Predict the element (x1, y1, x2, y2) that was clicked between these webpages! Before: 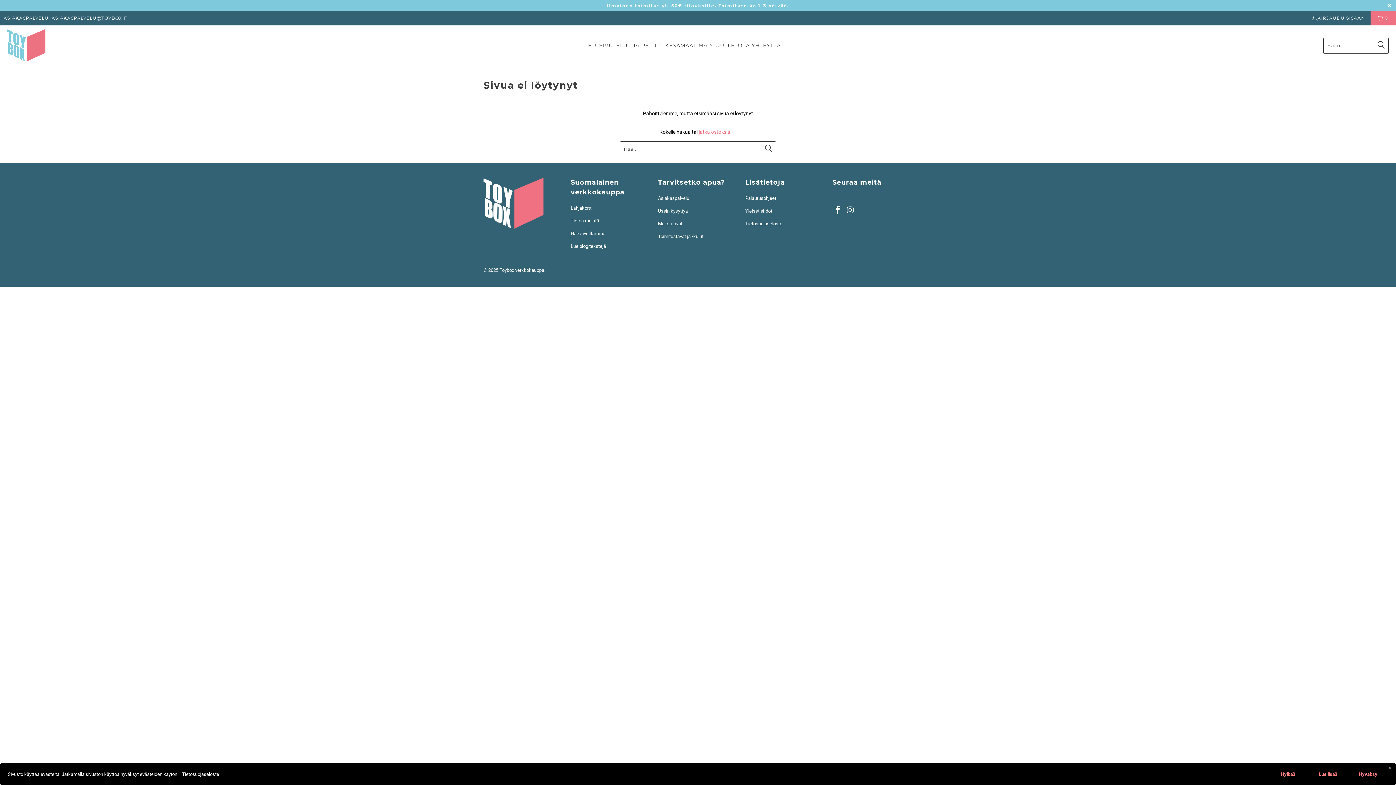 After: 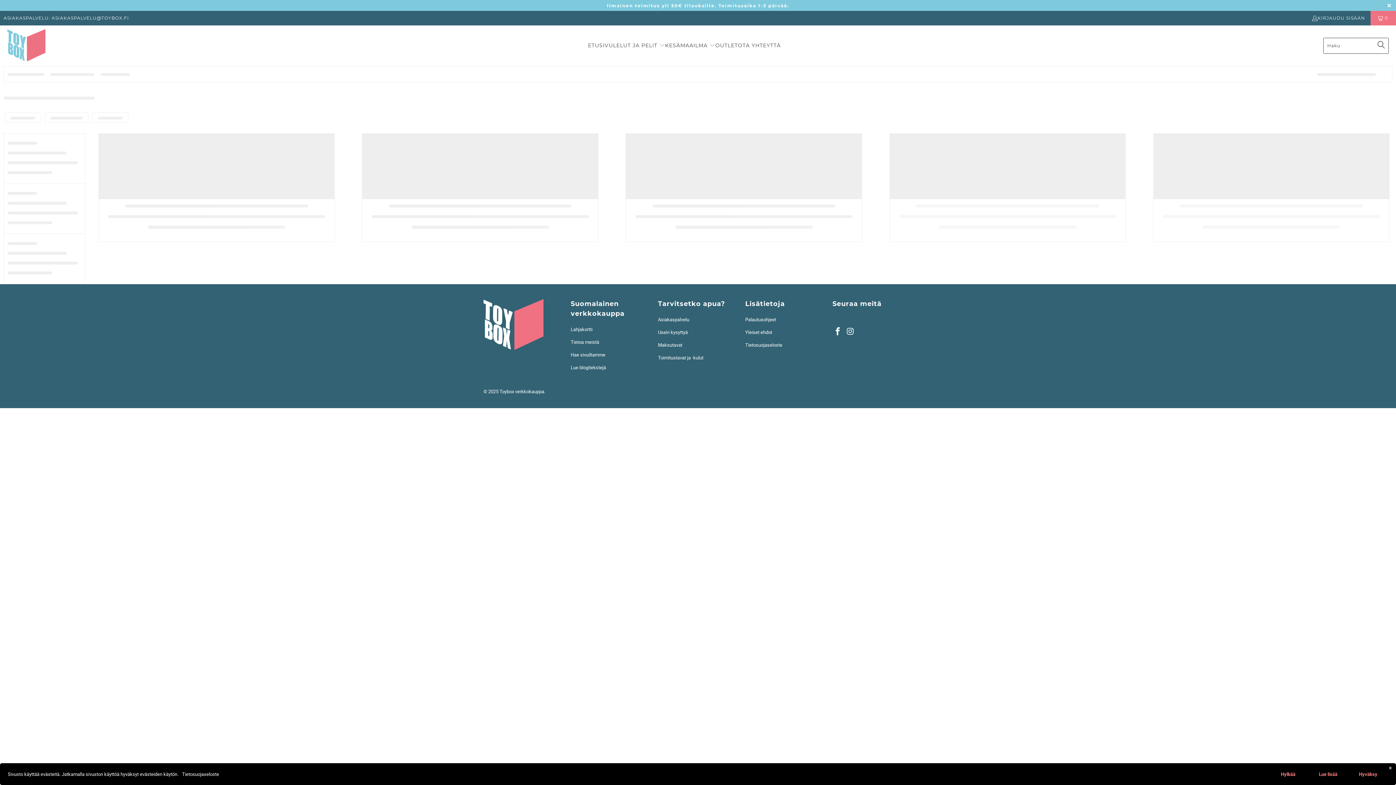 Action: bbox: (715, 37, 738, 54) label: OUTLET